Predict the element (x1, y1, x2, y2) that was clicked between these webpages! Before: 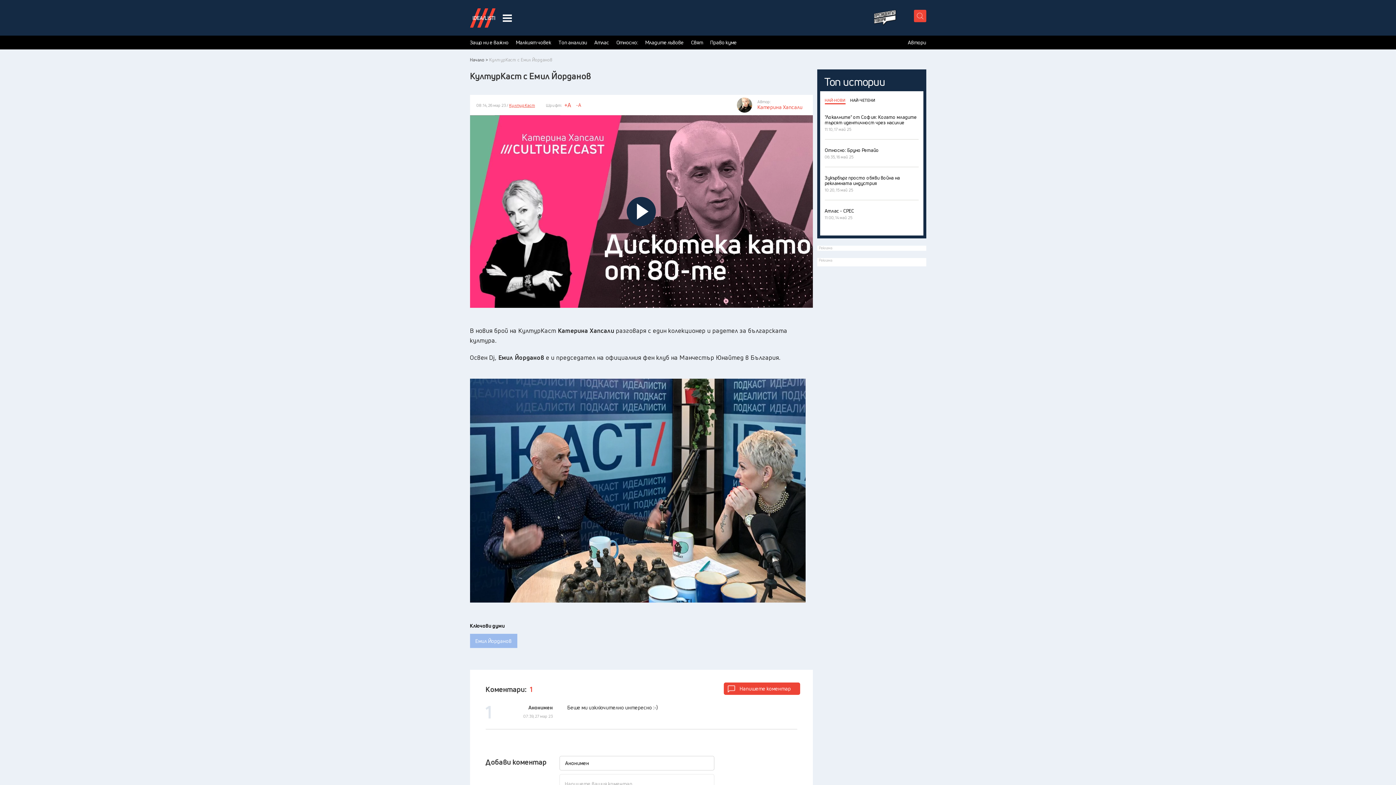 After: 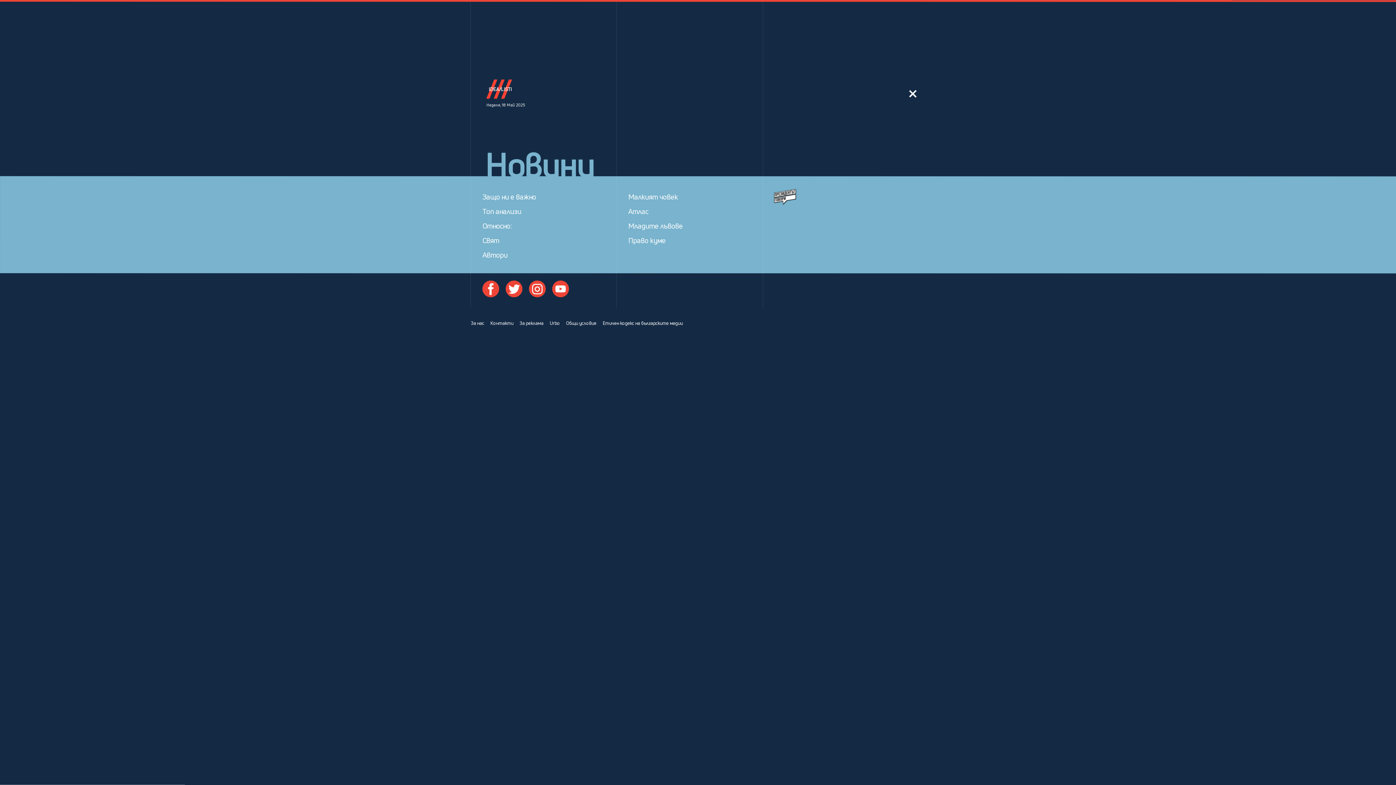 Action: label: navigation menu button bbox: (502, 13, 511, 22)